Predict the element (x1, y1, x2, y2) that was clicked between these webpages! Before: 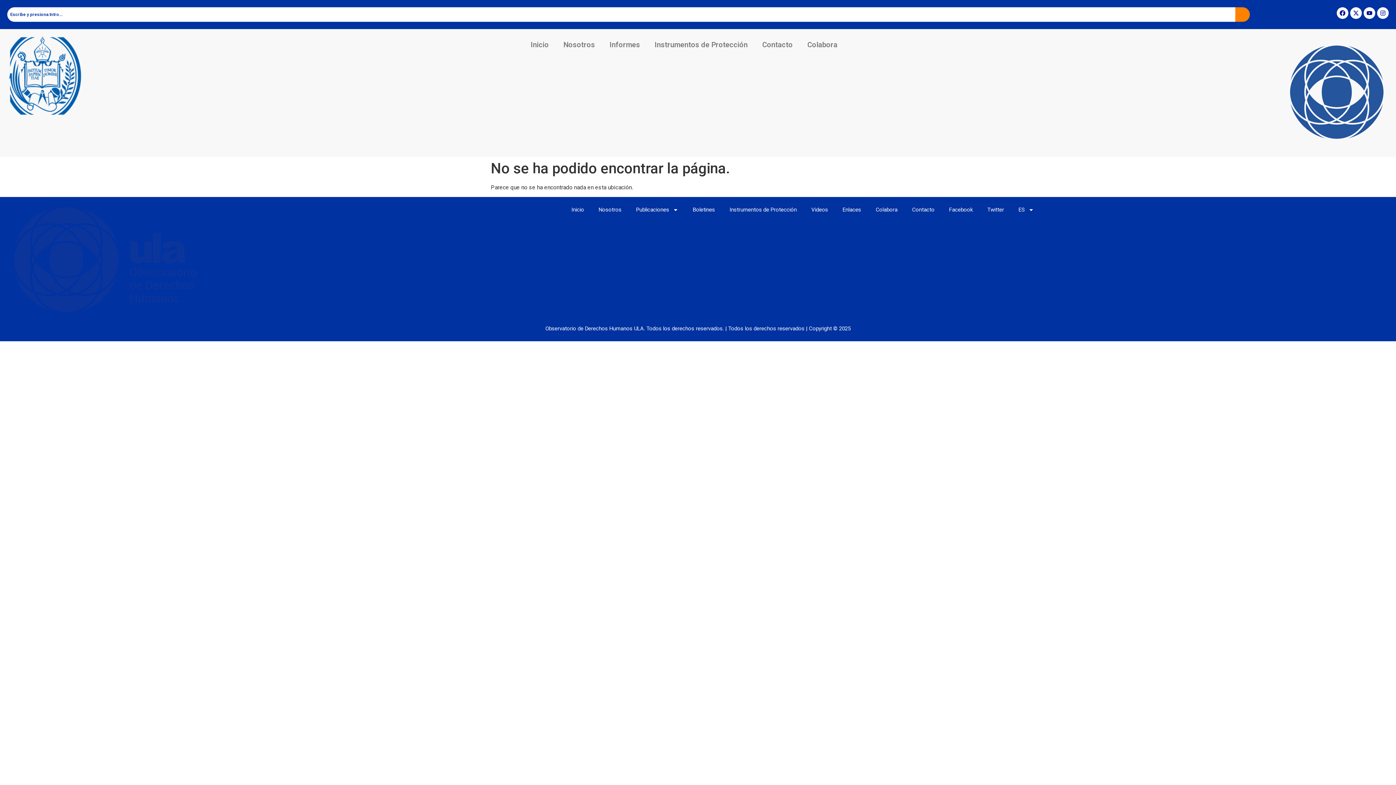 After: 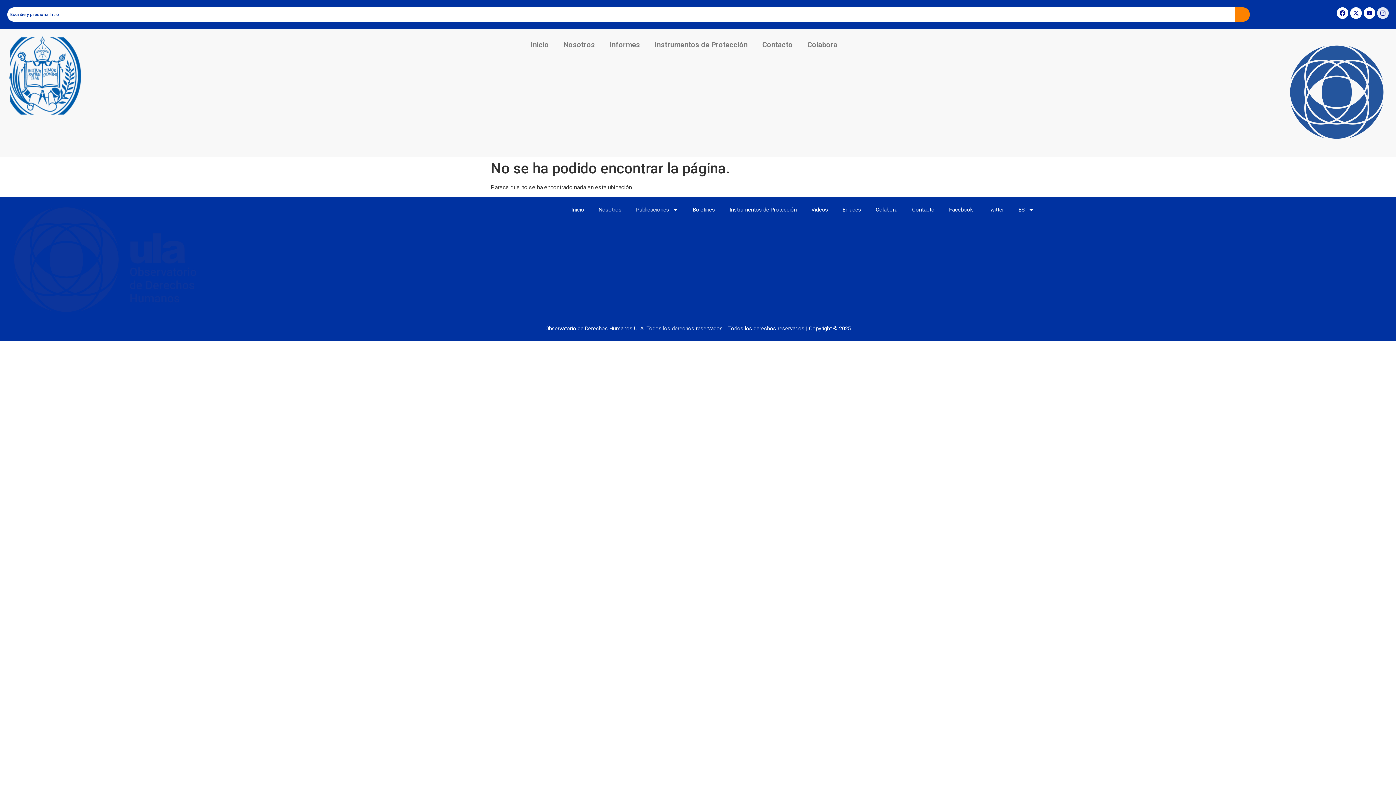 Action: label: Instagram bbox: (1377, 7, 1389, 18)